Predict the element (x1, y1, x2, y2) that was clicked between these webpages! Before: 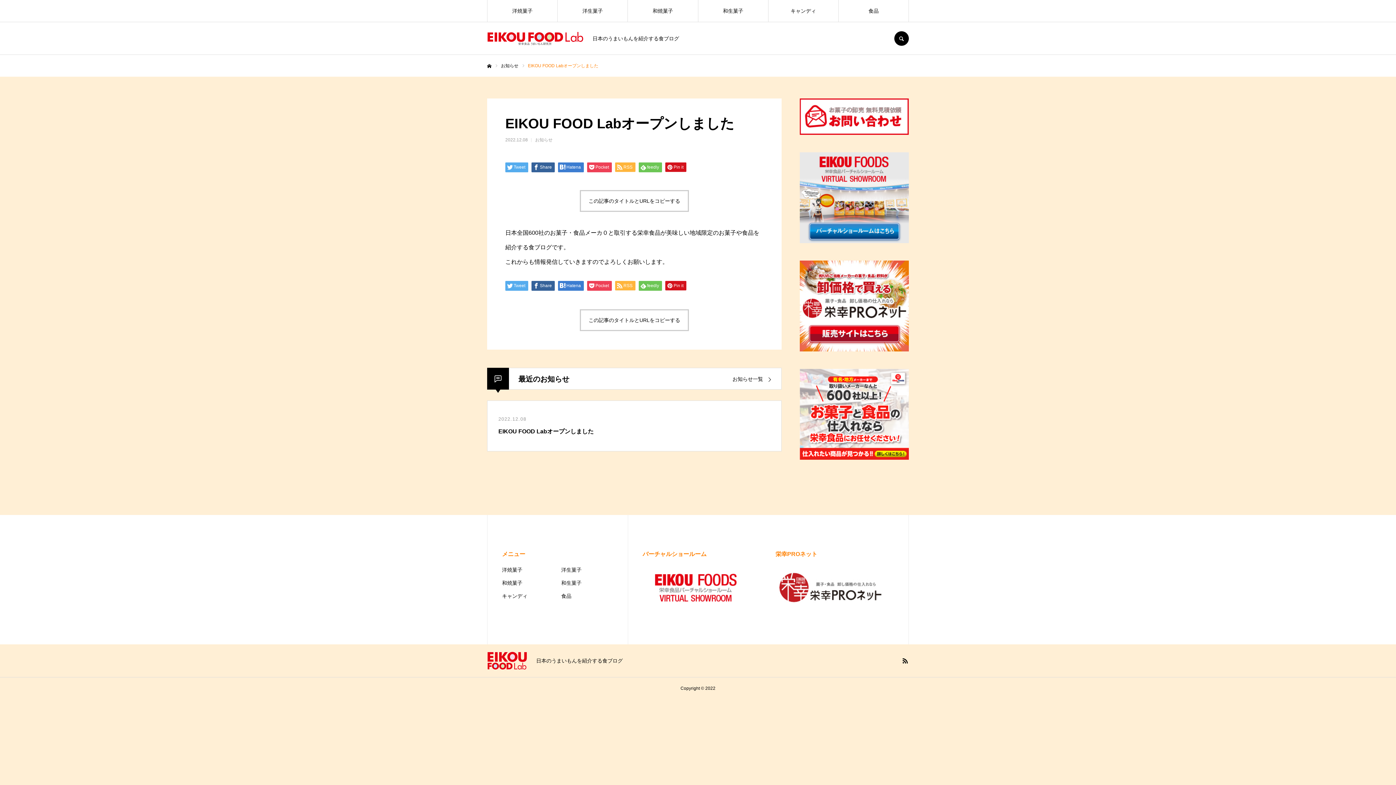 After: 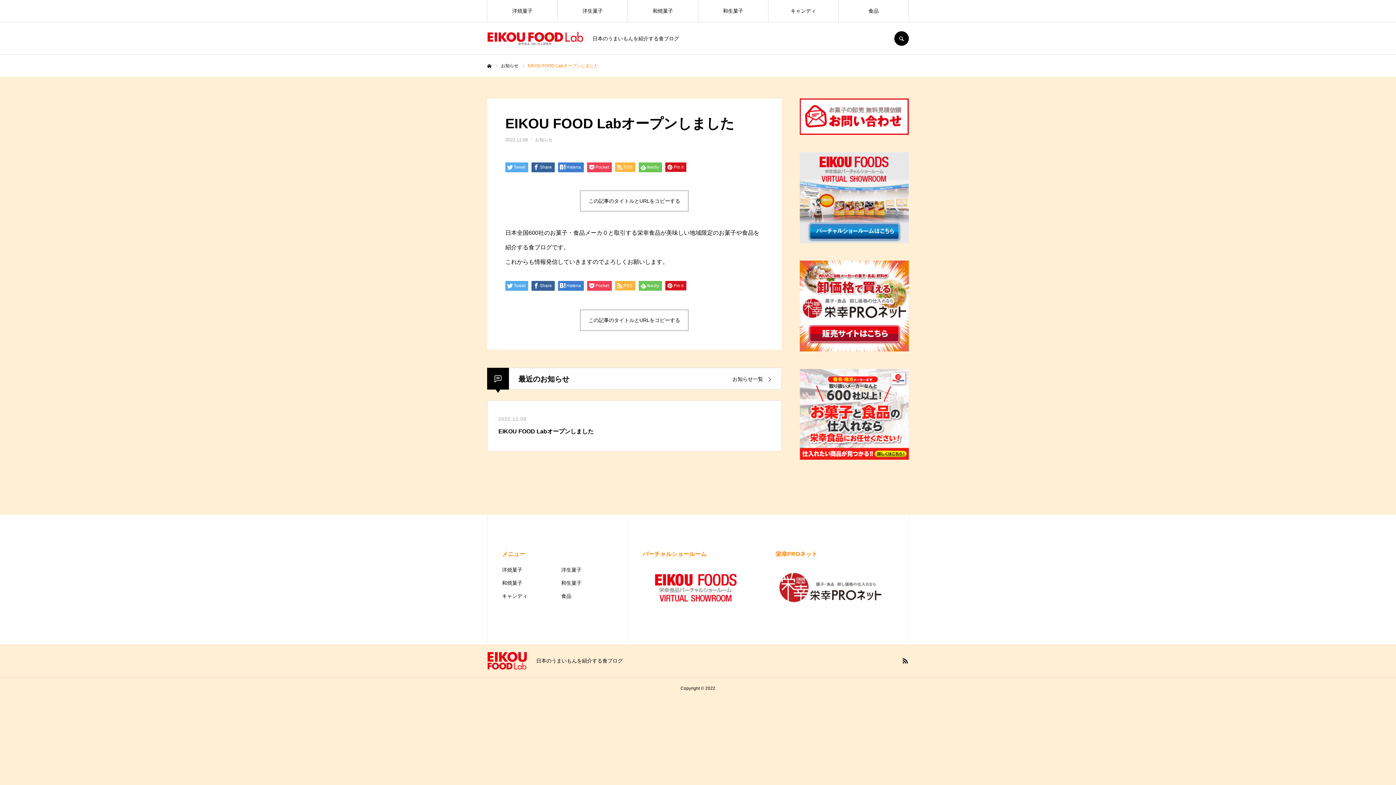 Action: bbox: (800, 455, 909, 461)